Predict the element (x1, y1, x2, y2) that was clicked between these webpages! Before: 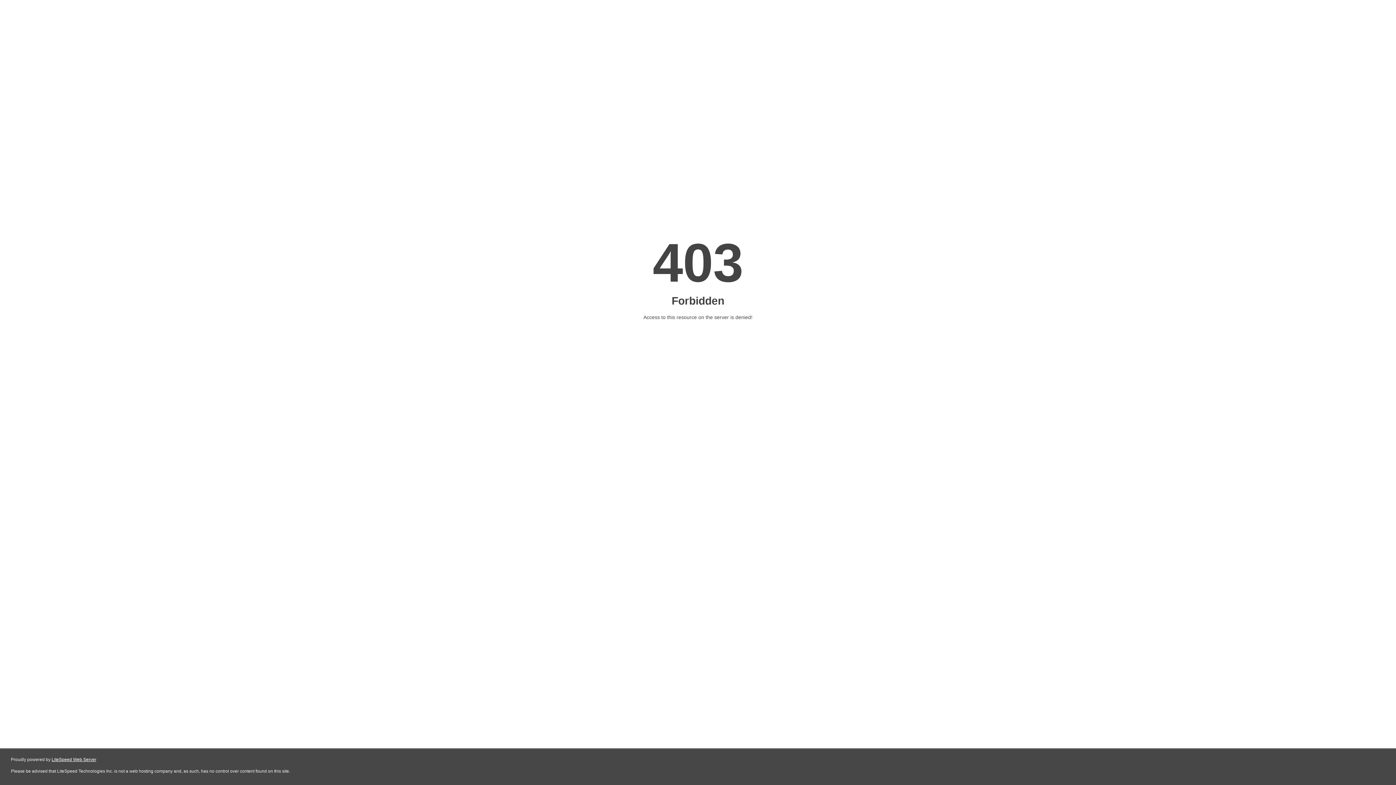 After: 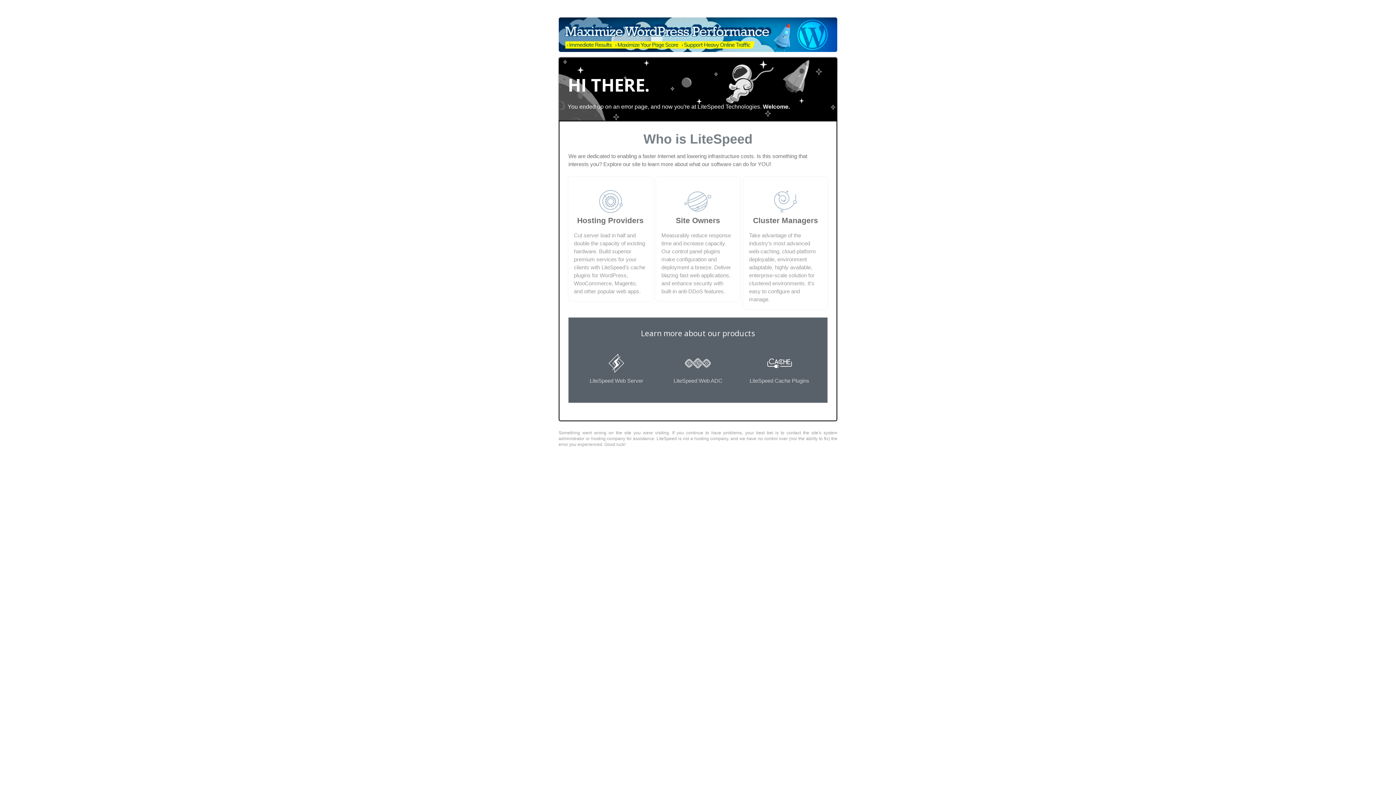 Action: bbox: (51, 757, 96, 762) label: LiteSpeed Web Server